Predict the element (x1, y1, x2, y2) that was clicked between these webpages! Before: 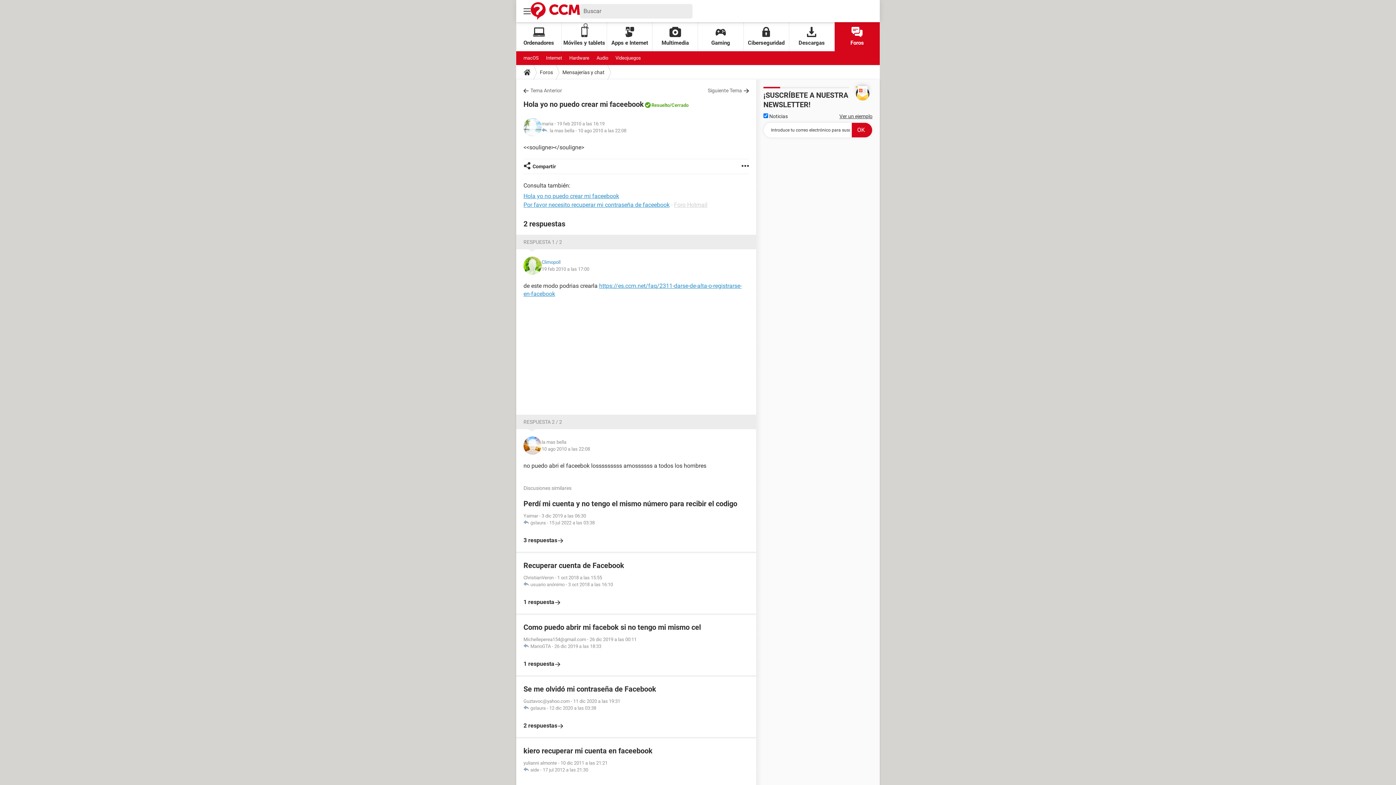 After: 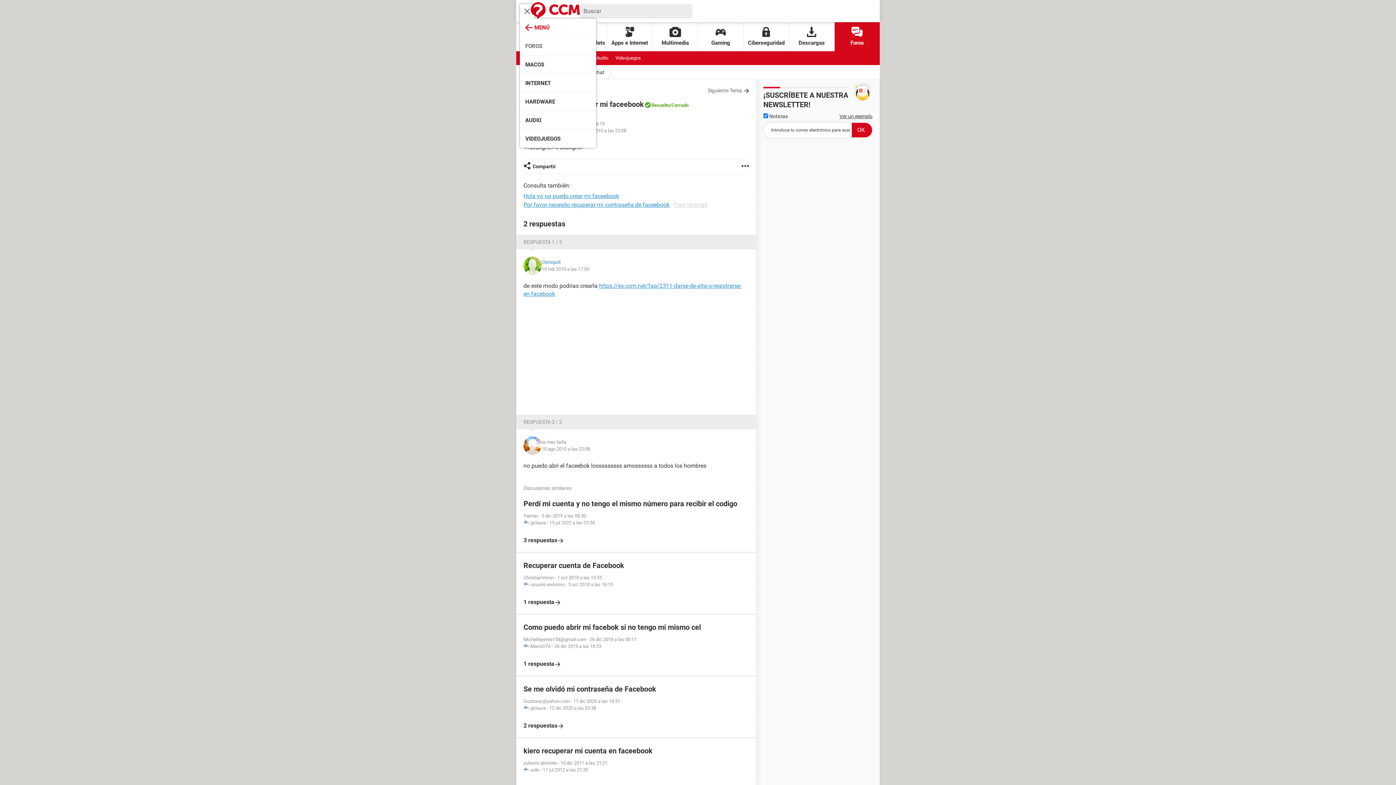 Action: bbox: (520, 3, 534, 18)